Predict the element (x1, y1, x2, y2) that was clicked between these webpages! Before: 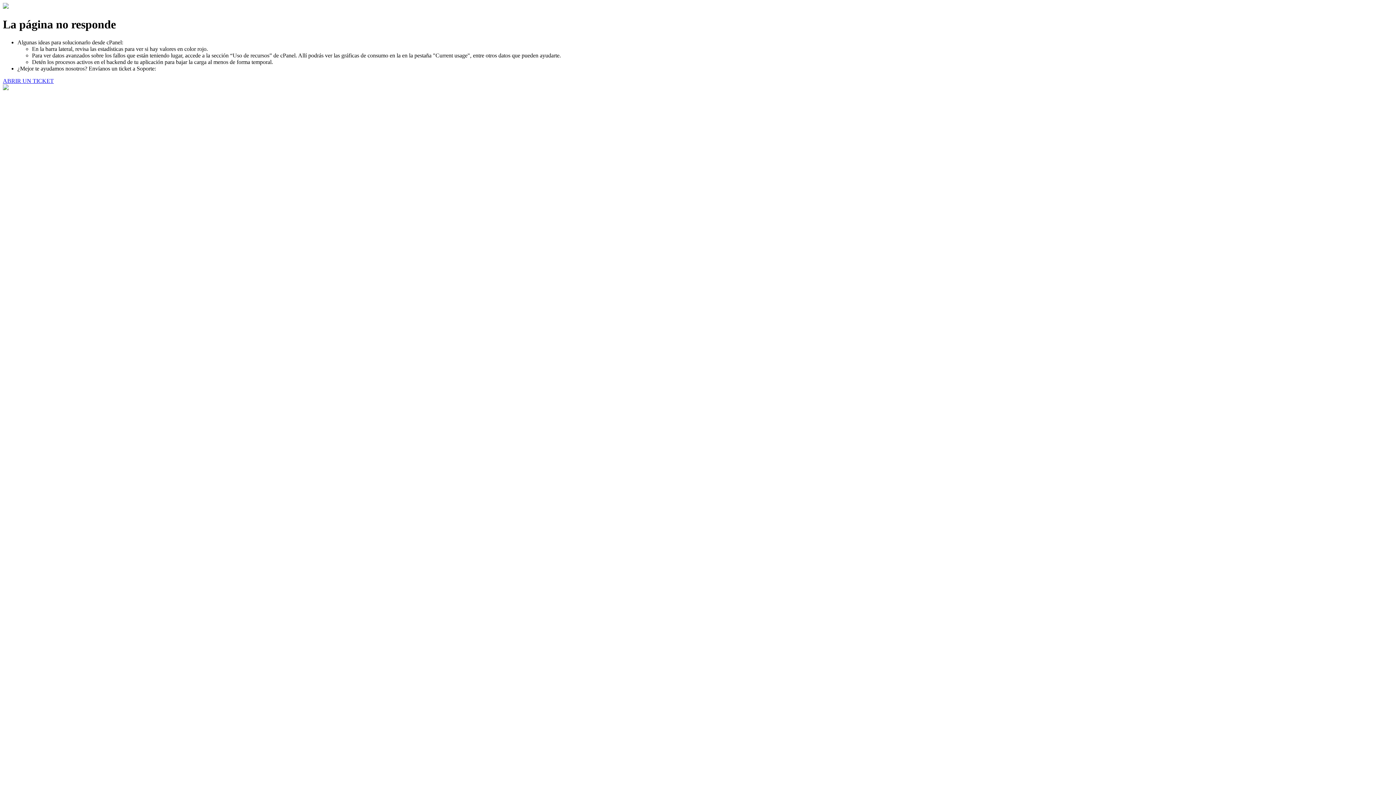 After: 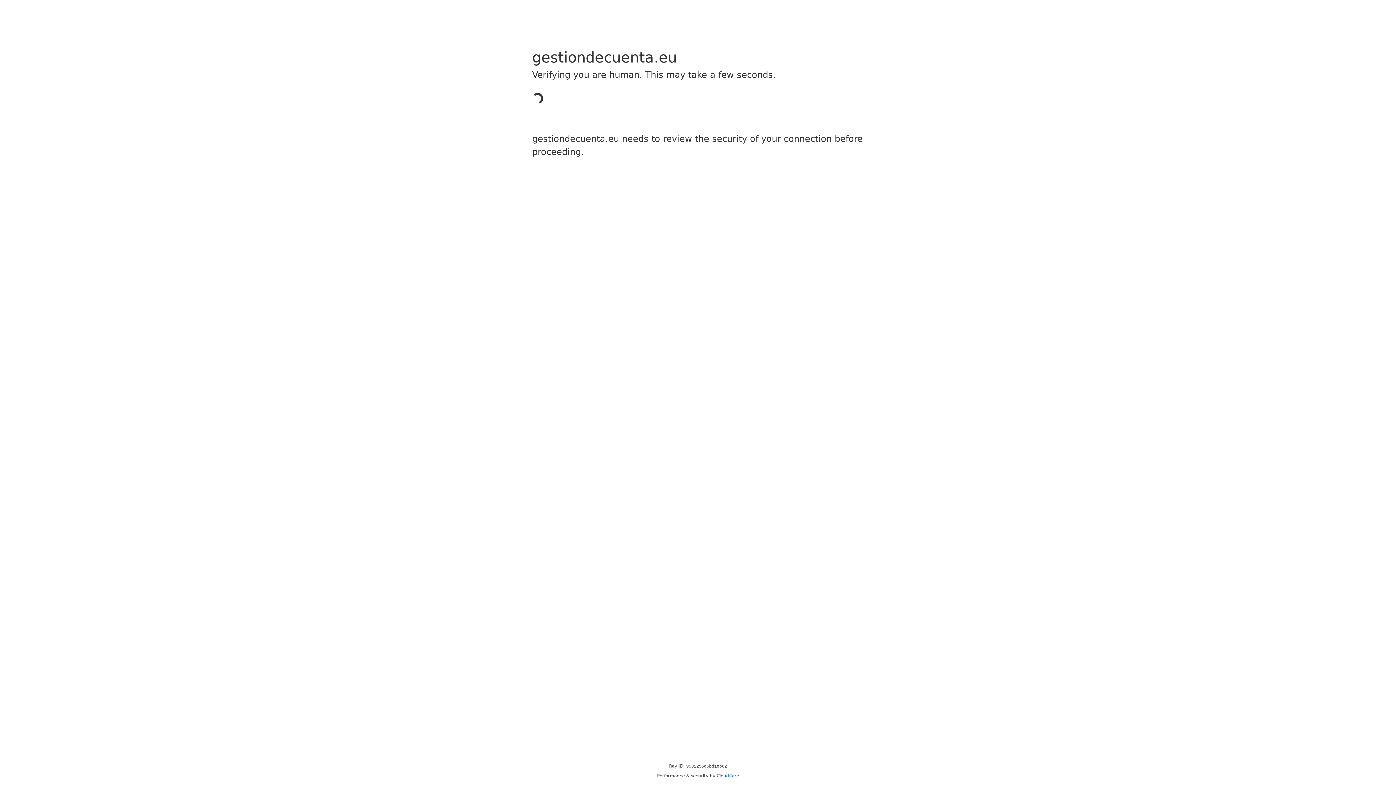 Action: bbox: (2, 77, 53, 83) label: ABRIR UN TICKET